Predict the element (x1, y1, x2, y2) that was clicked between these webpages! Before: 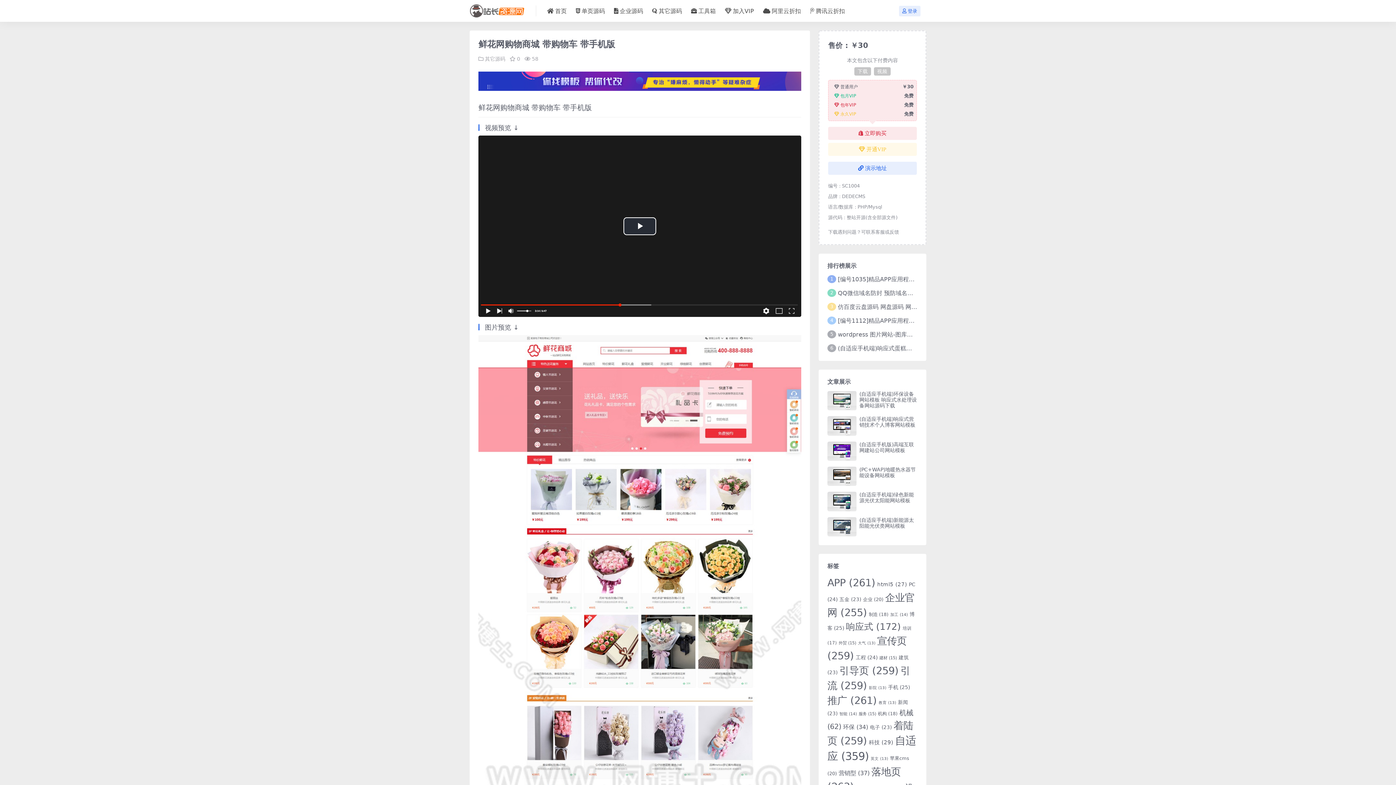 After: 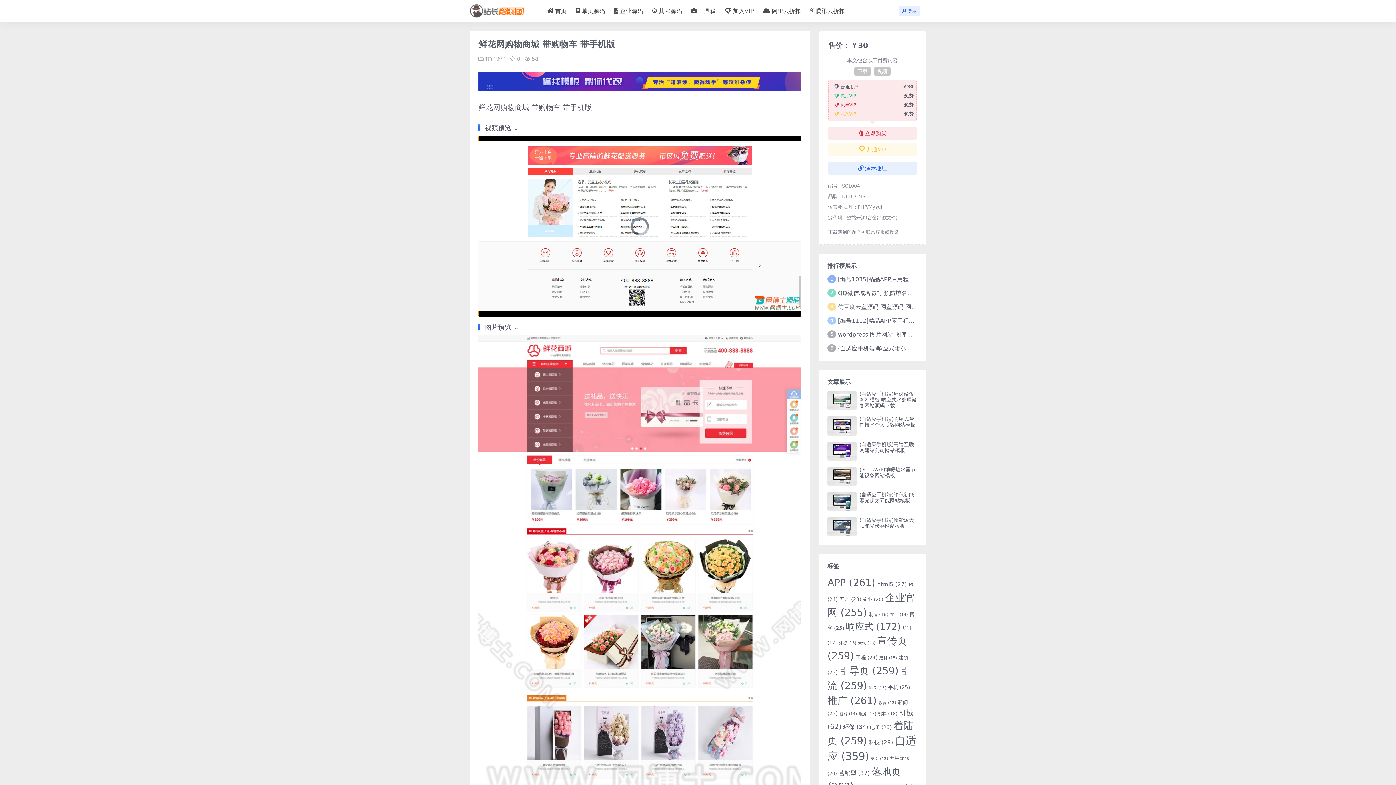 Action: bbox: (623, 217, 656, 235) label: Play Video